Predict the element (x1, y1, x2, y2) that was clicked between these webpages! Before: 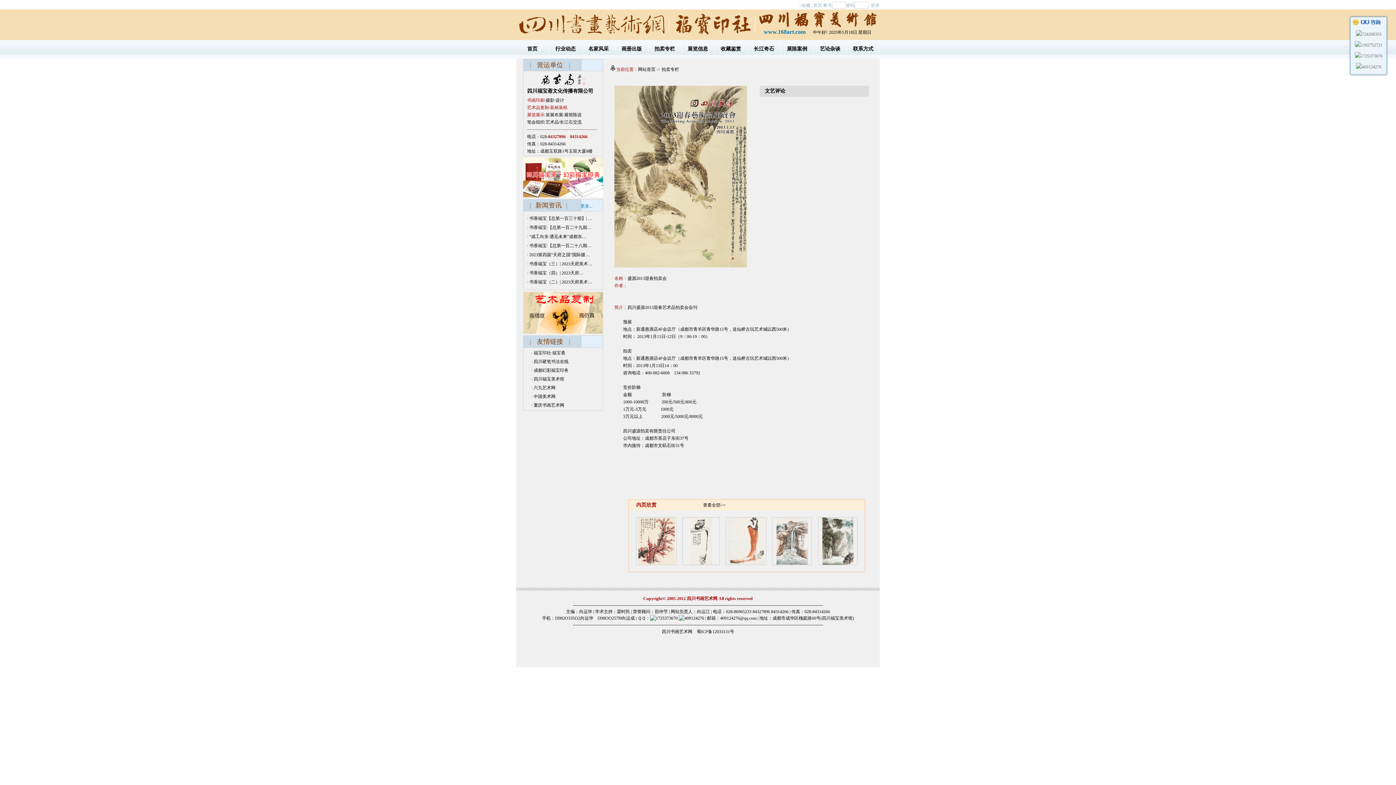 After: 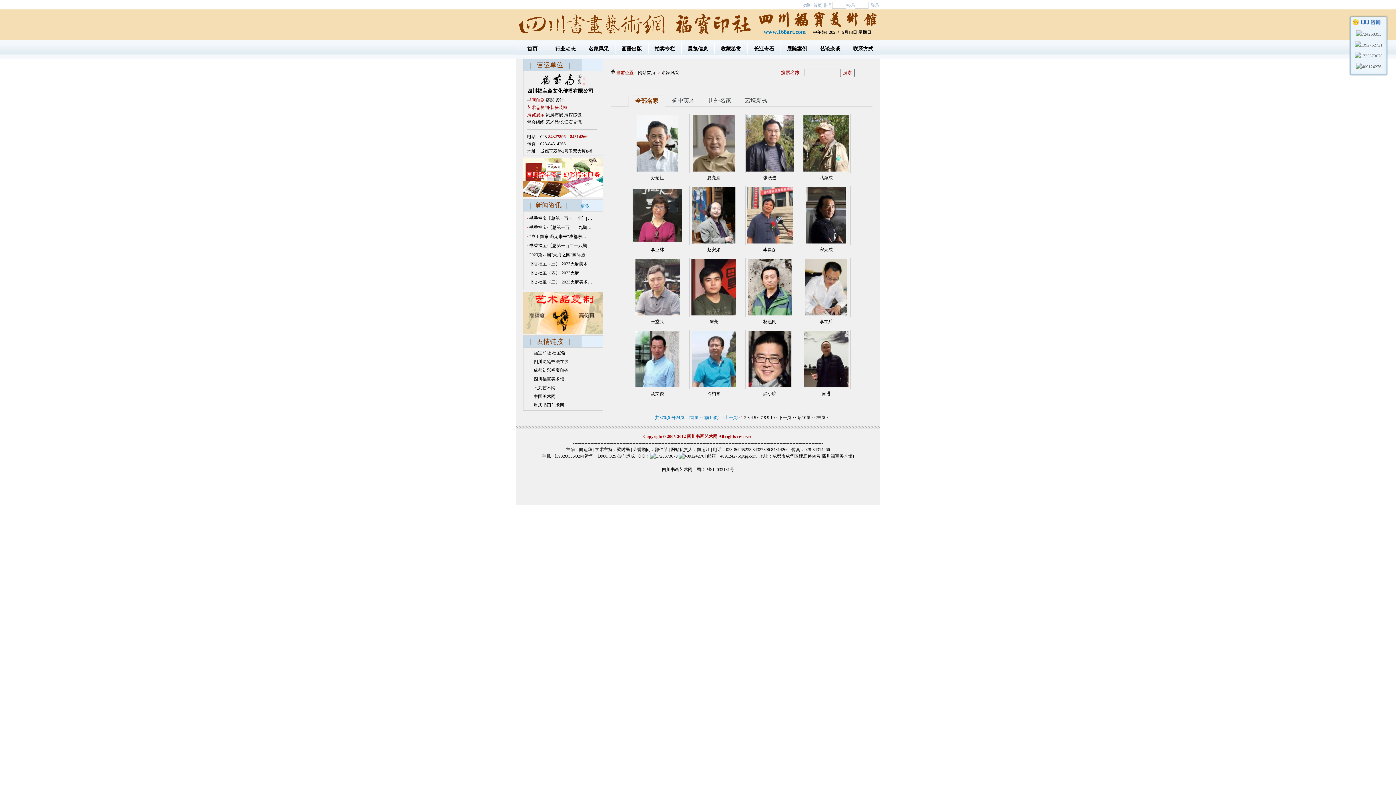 Action: bbox: (582, 43, 615, 54) label: 名家风采